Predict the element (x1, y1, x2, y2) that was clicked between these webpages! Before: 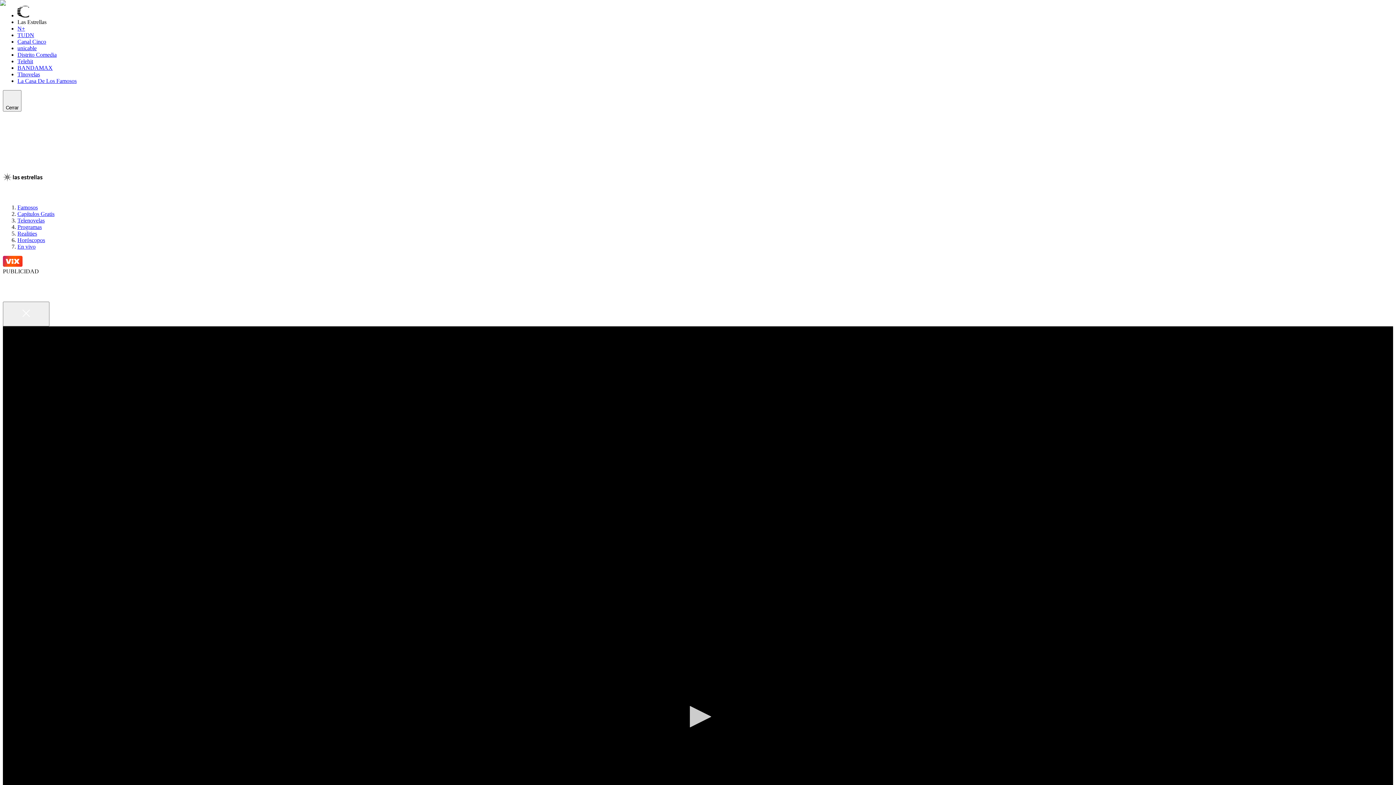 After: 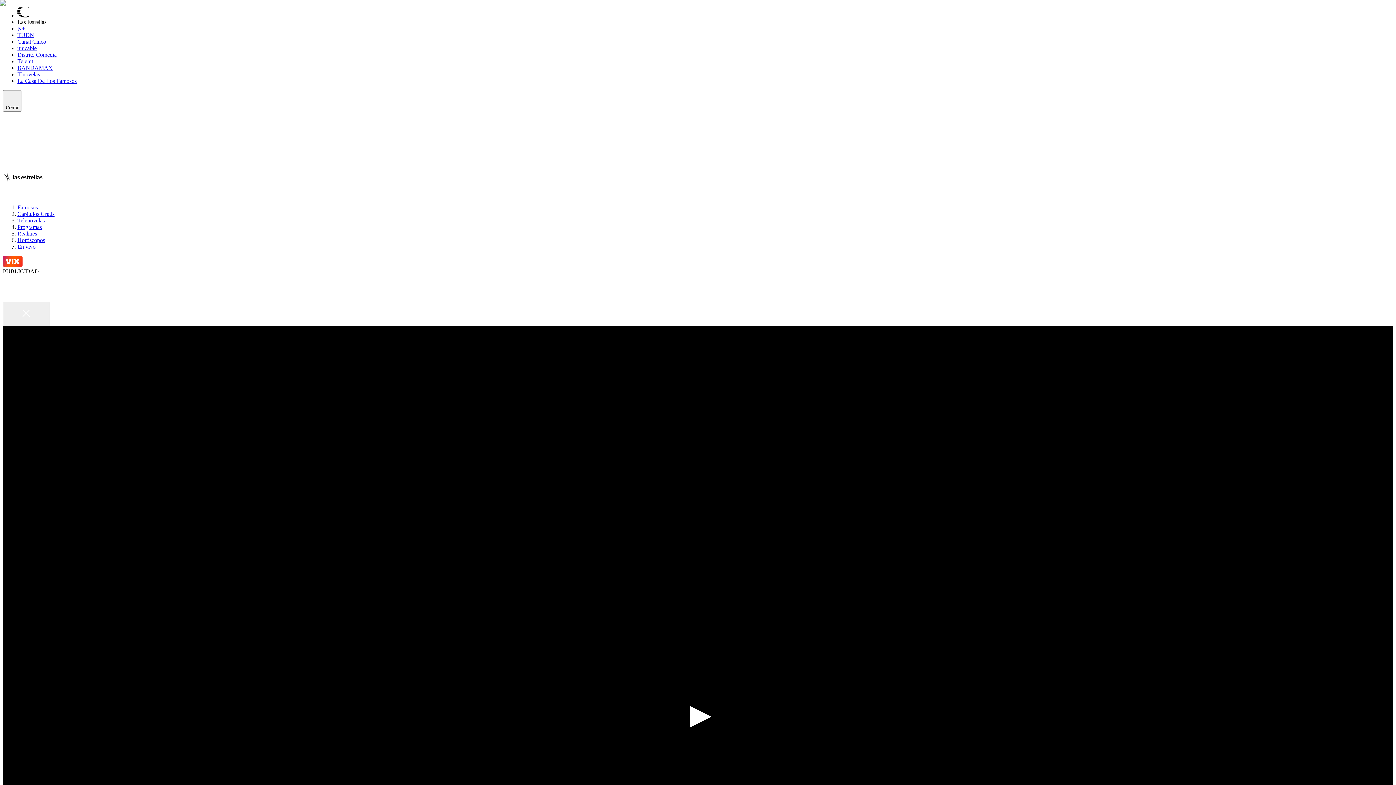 Action: bbox: (682, 700, 714, 732) label: Reproducir